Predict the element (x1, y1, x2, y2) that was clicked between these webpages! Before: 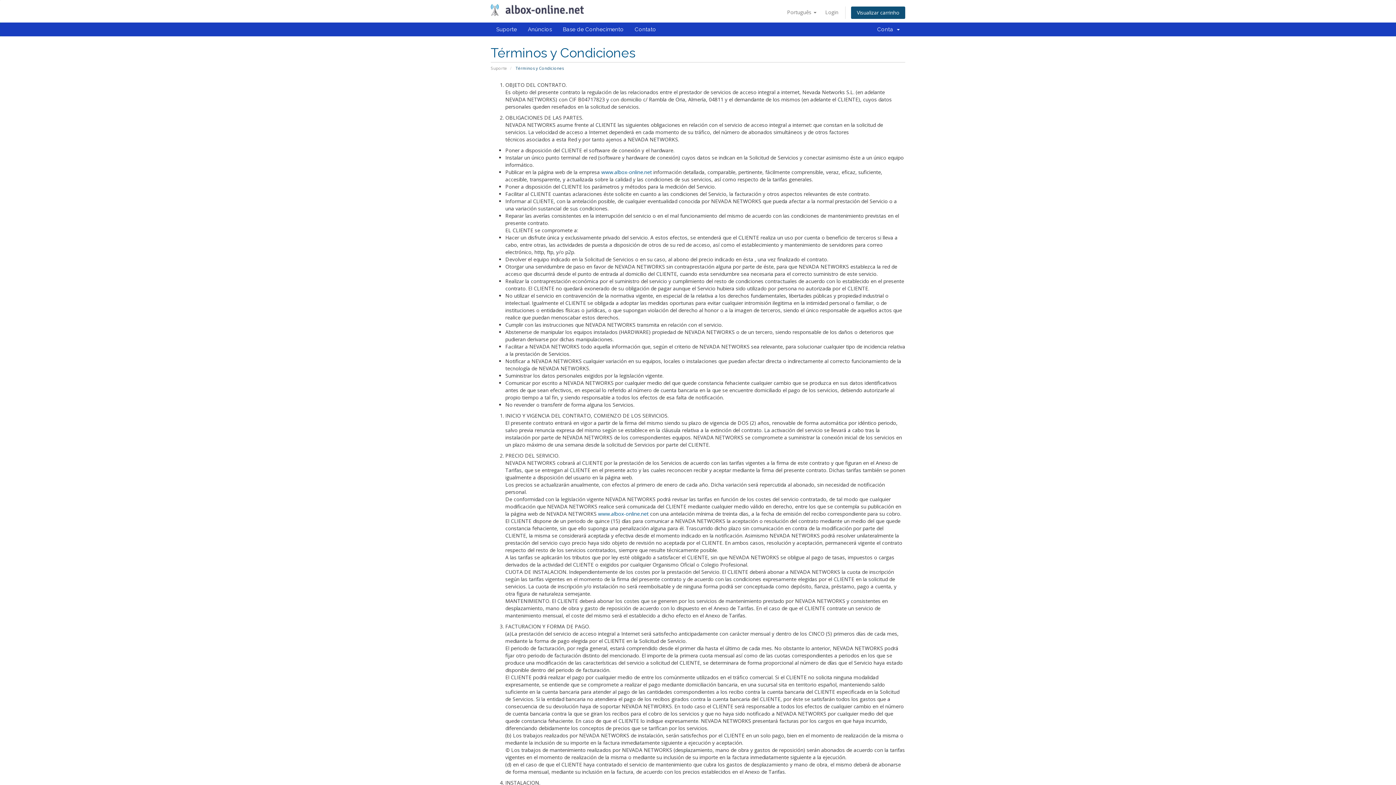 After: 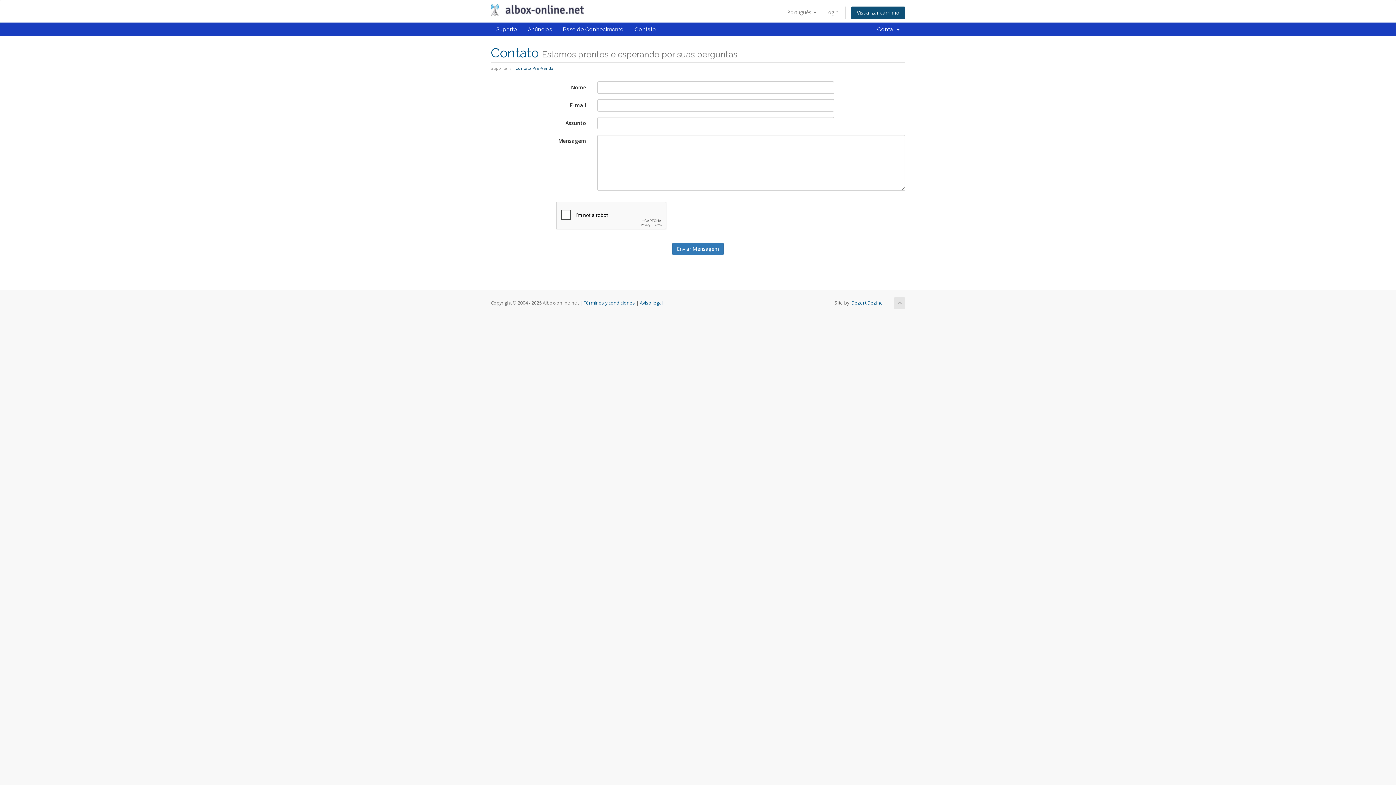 Action: label: Contato bbox: (629, 22, 661, 36)